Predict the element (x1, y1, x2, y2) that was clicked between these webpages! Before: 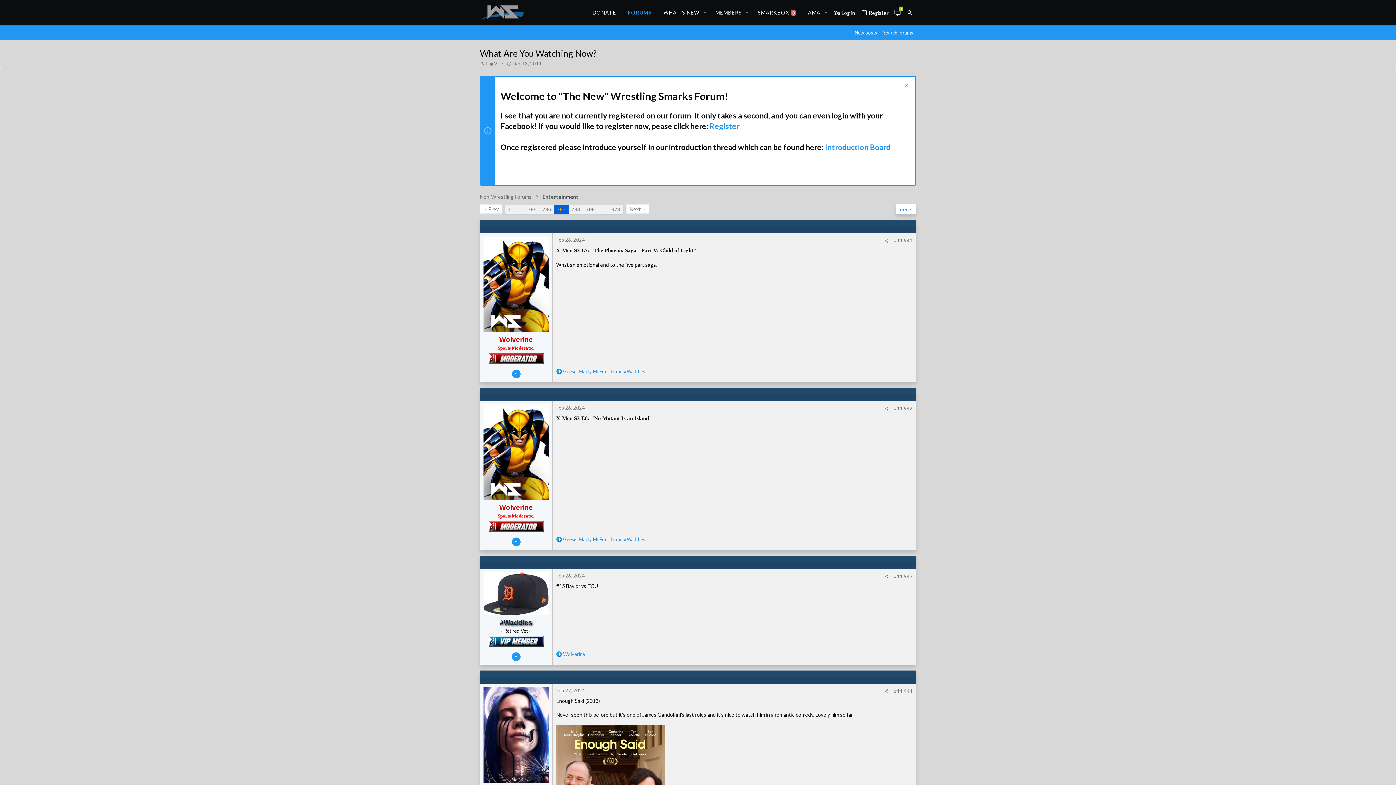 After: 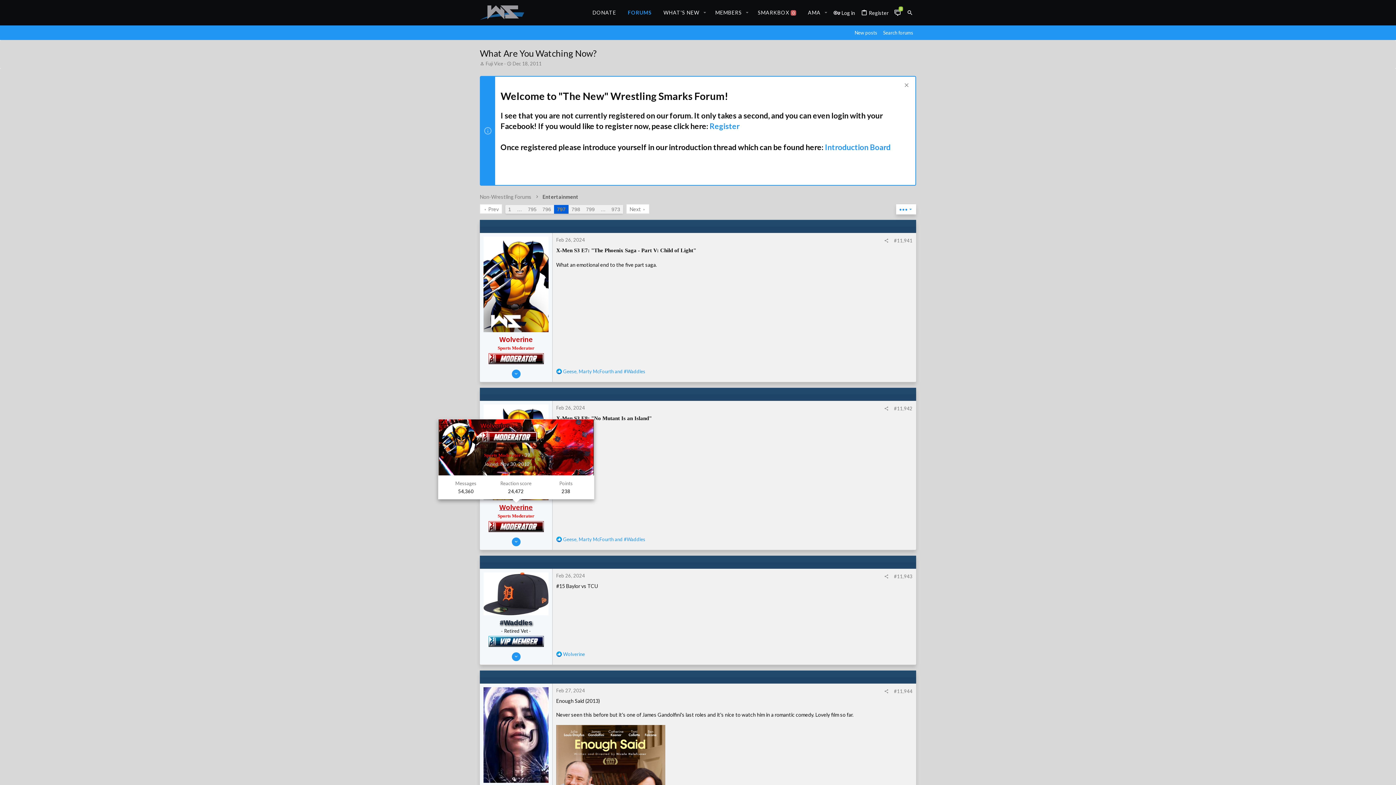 Action: bbox: (499, 503, 532, 511) label: Wolverine